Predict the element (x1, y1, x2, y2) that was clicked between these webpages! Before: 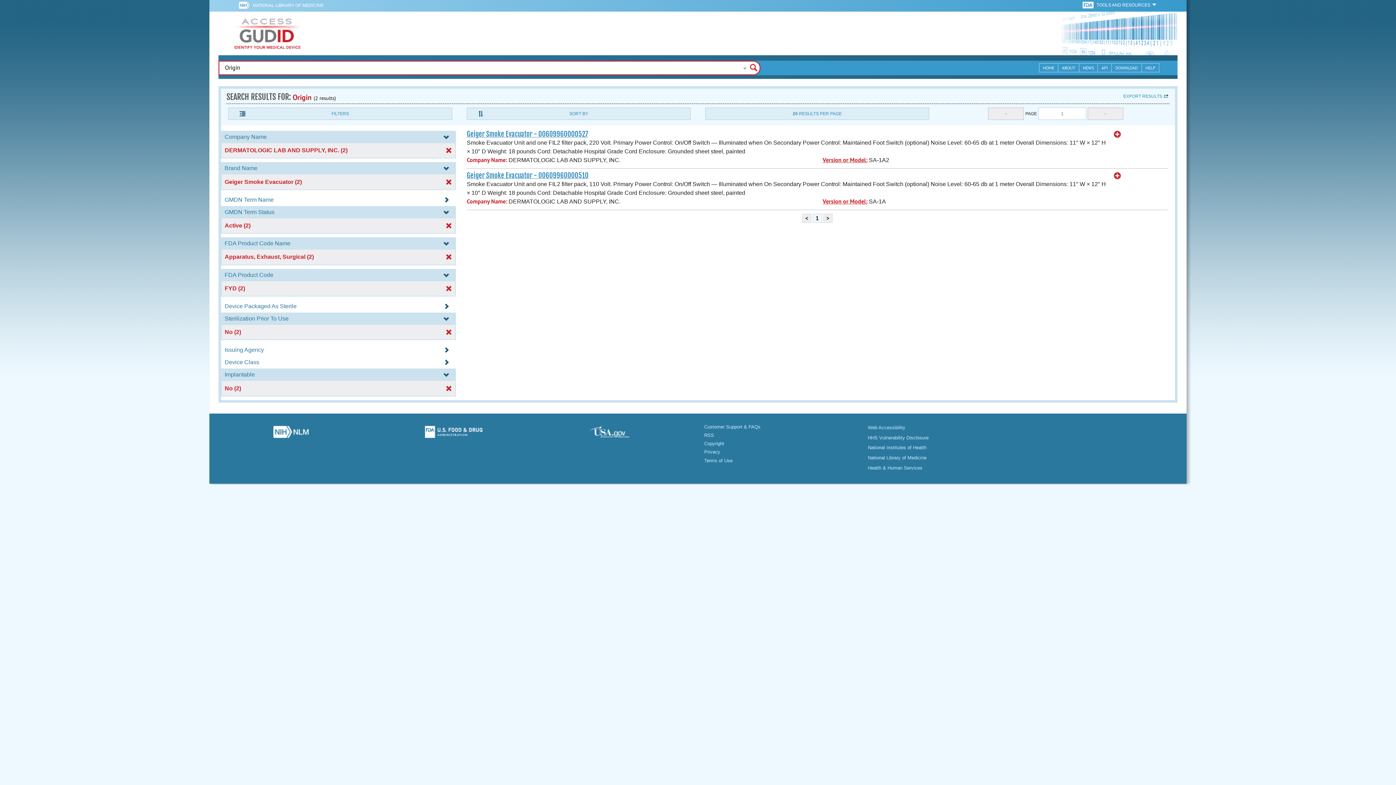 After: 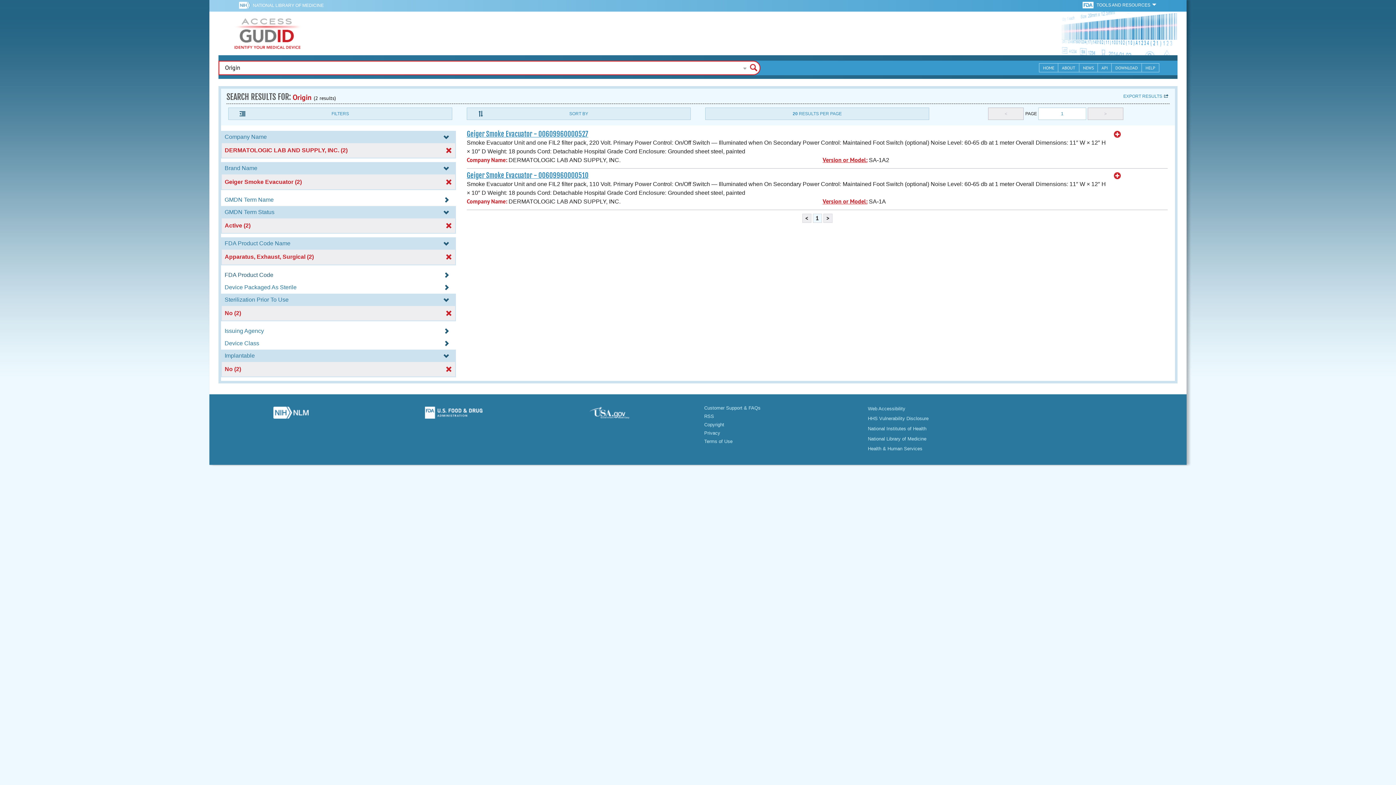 Action: bbox: (221, 271, 456, 278) label: FDA Product Code